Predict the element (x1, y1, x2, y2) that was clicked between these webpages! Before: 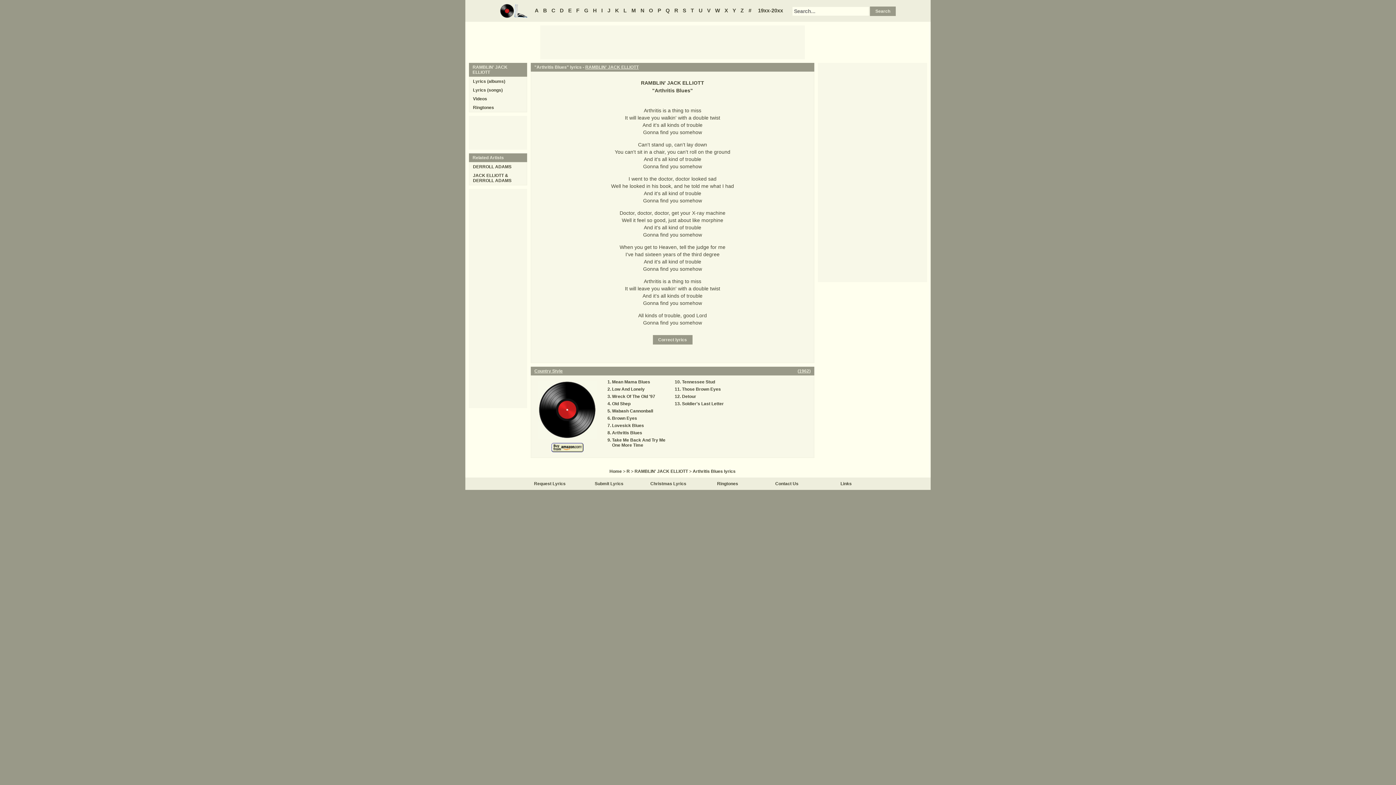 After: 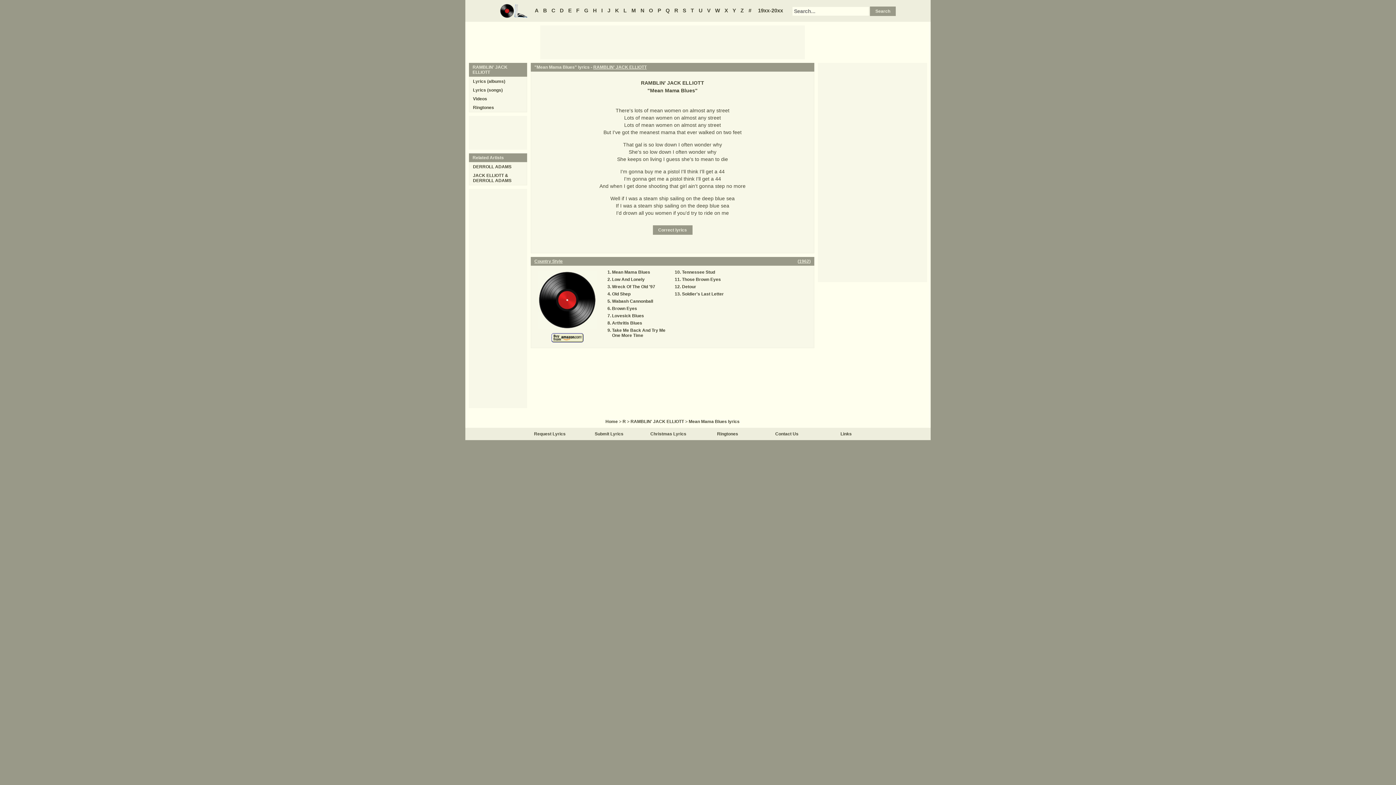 Action: label: Mean Mama Blues bbox: (612, 379, 650, 384)